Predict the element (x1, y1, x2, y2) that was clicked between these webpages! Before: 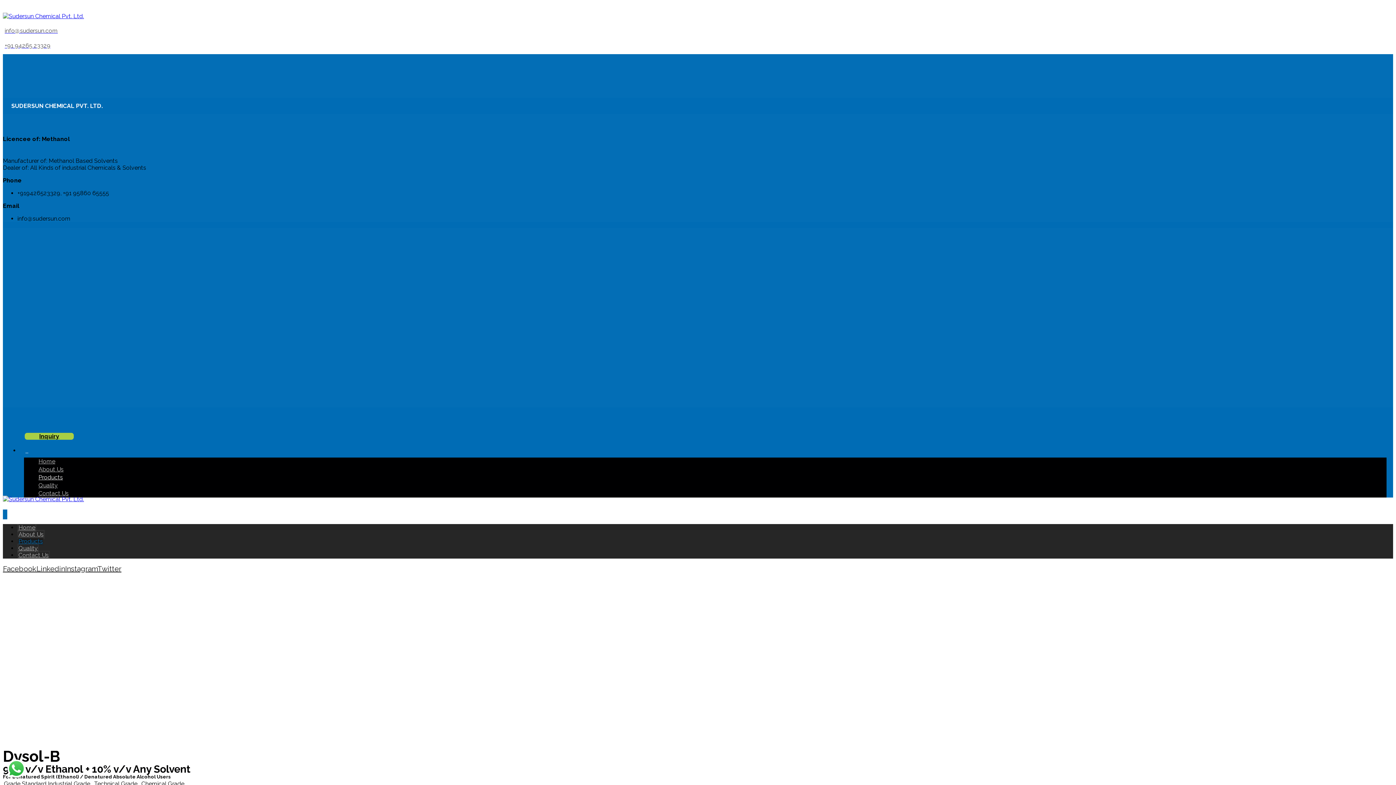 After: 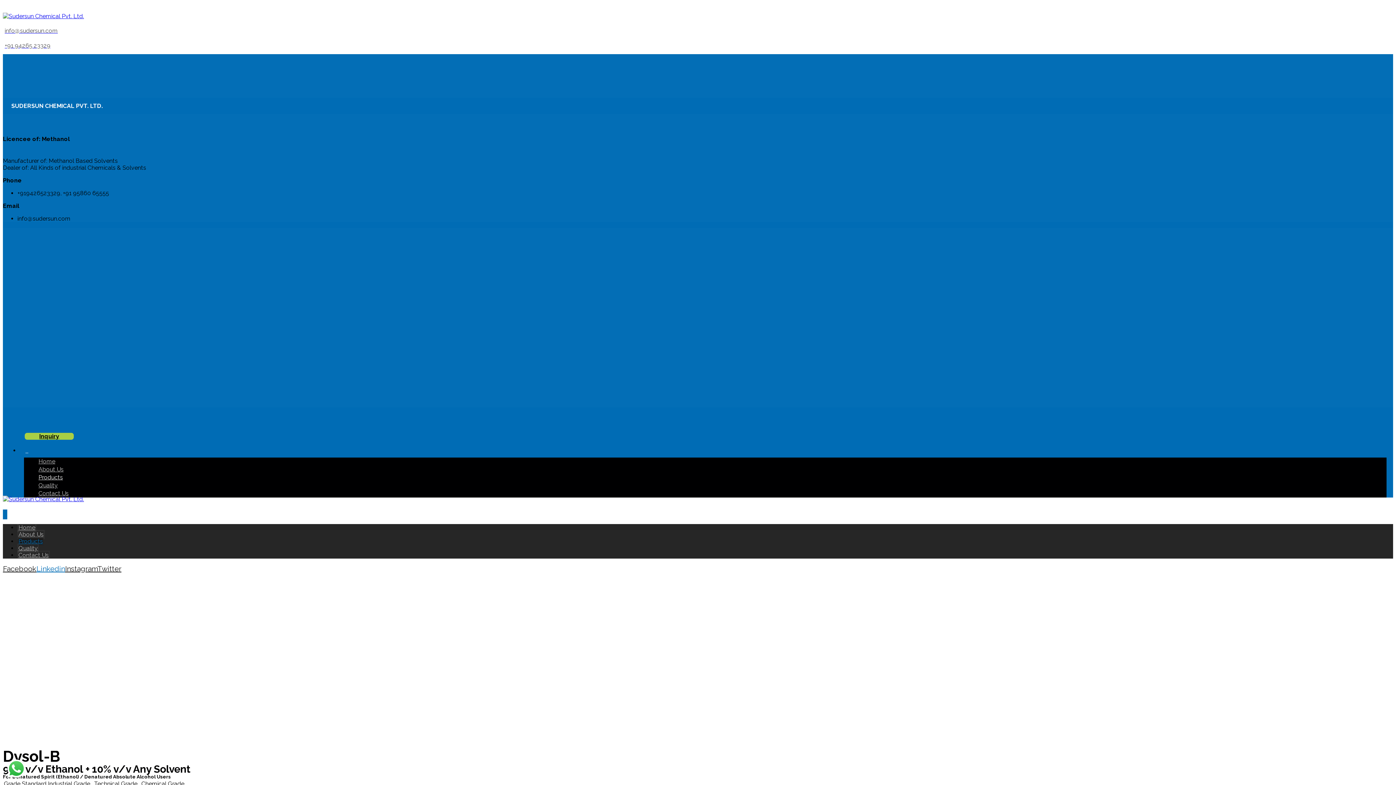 Action: bbox: (36, 564, 65, 573) label: Linkedin